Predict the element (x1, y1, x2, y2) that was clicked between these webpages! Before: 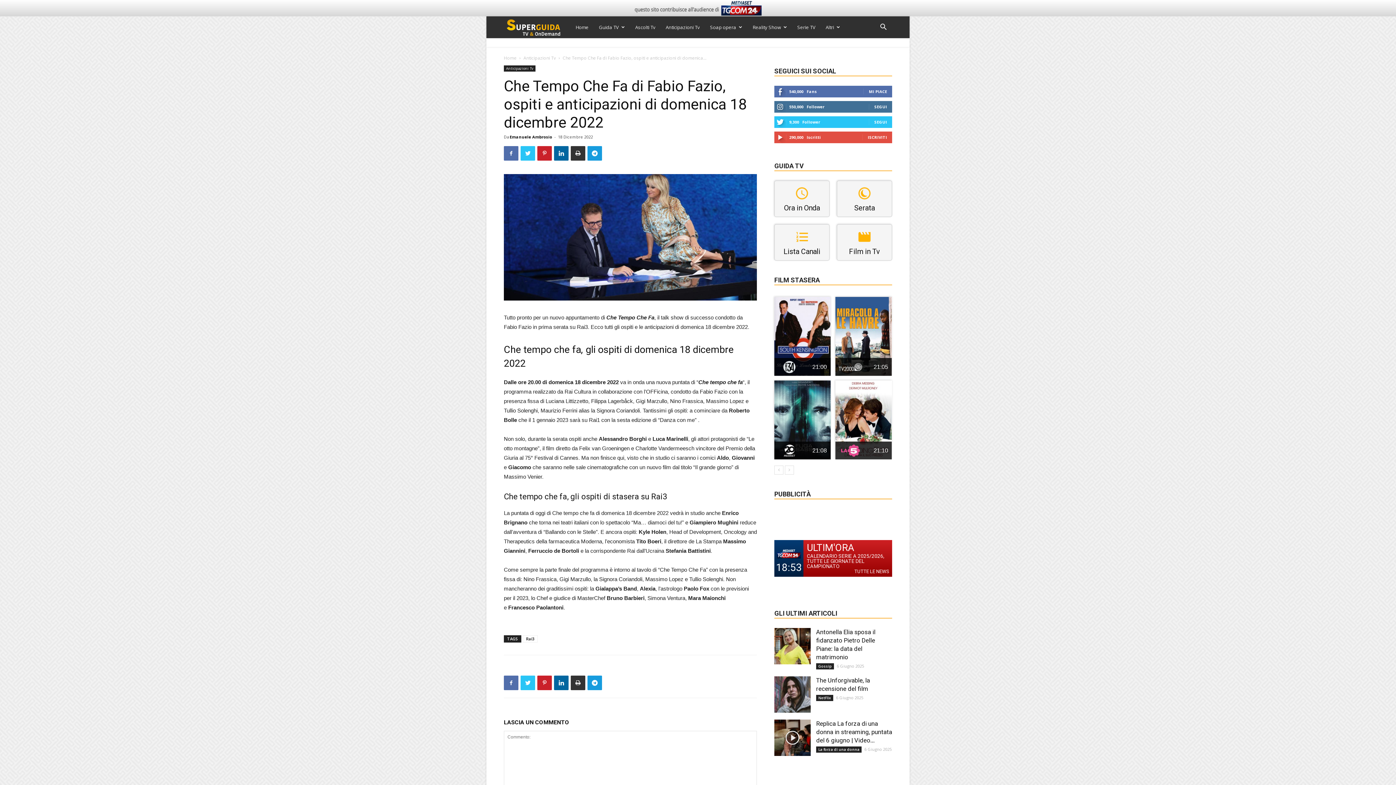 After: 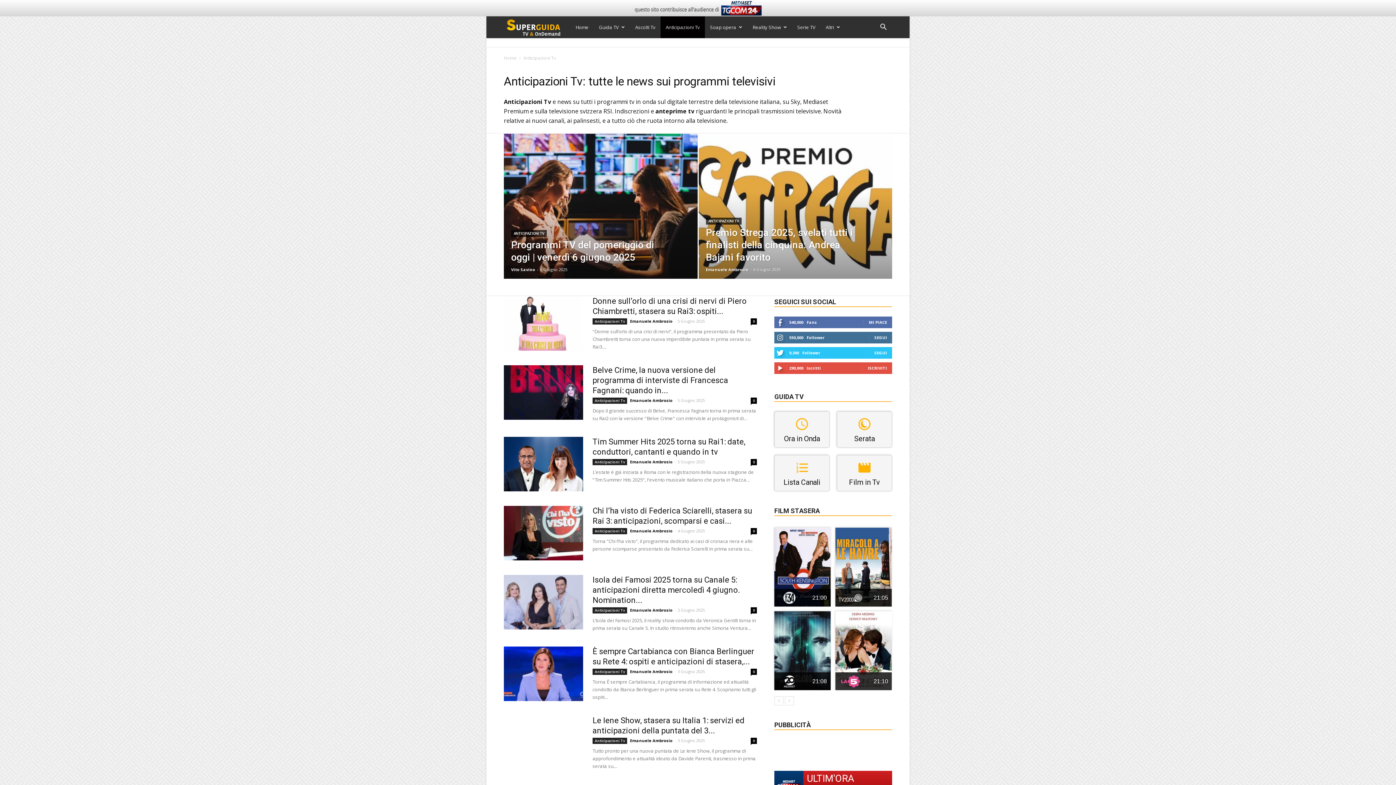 Action: bbox: (504, 65, 535, 71) label: Anticipazioni Tv